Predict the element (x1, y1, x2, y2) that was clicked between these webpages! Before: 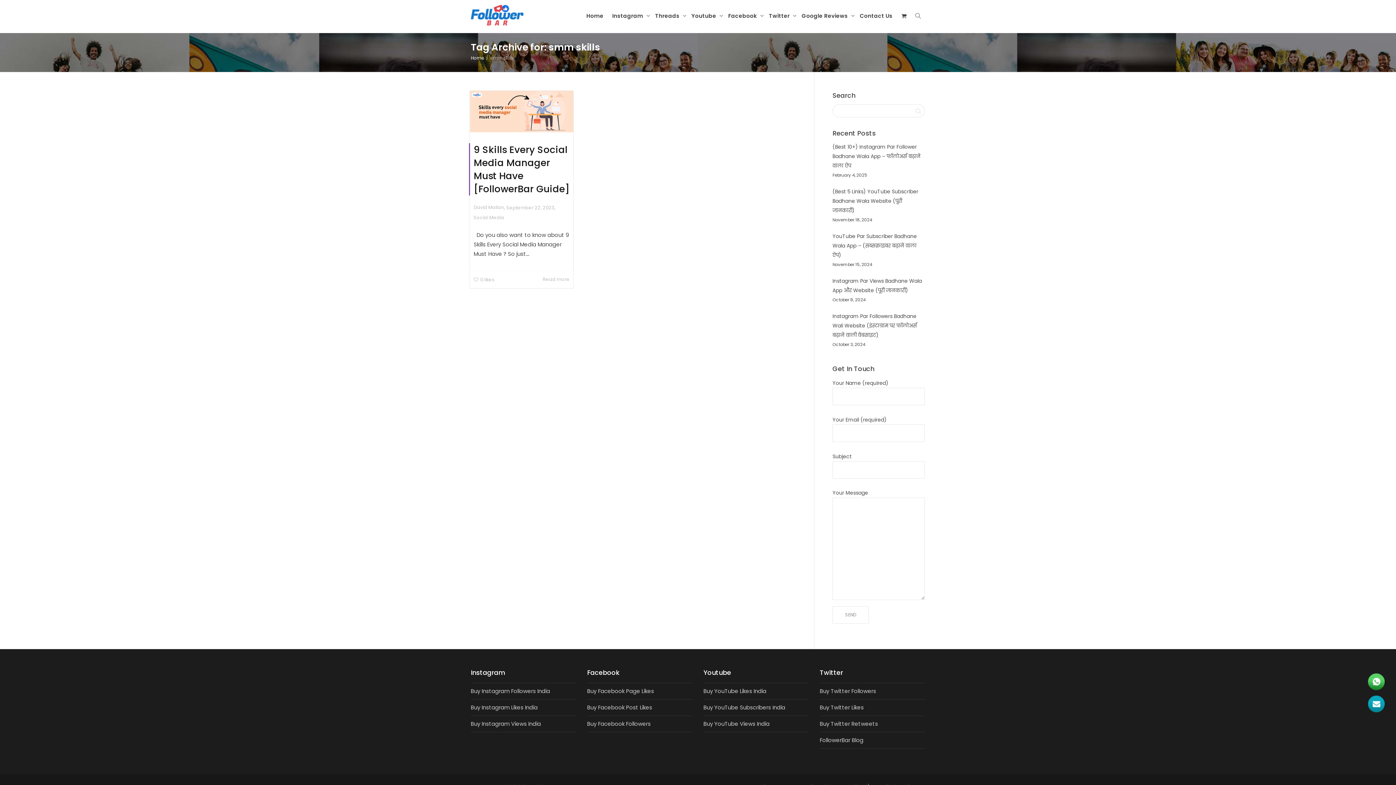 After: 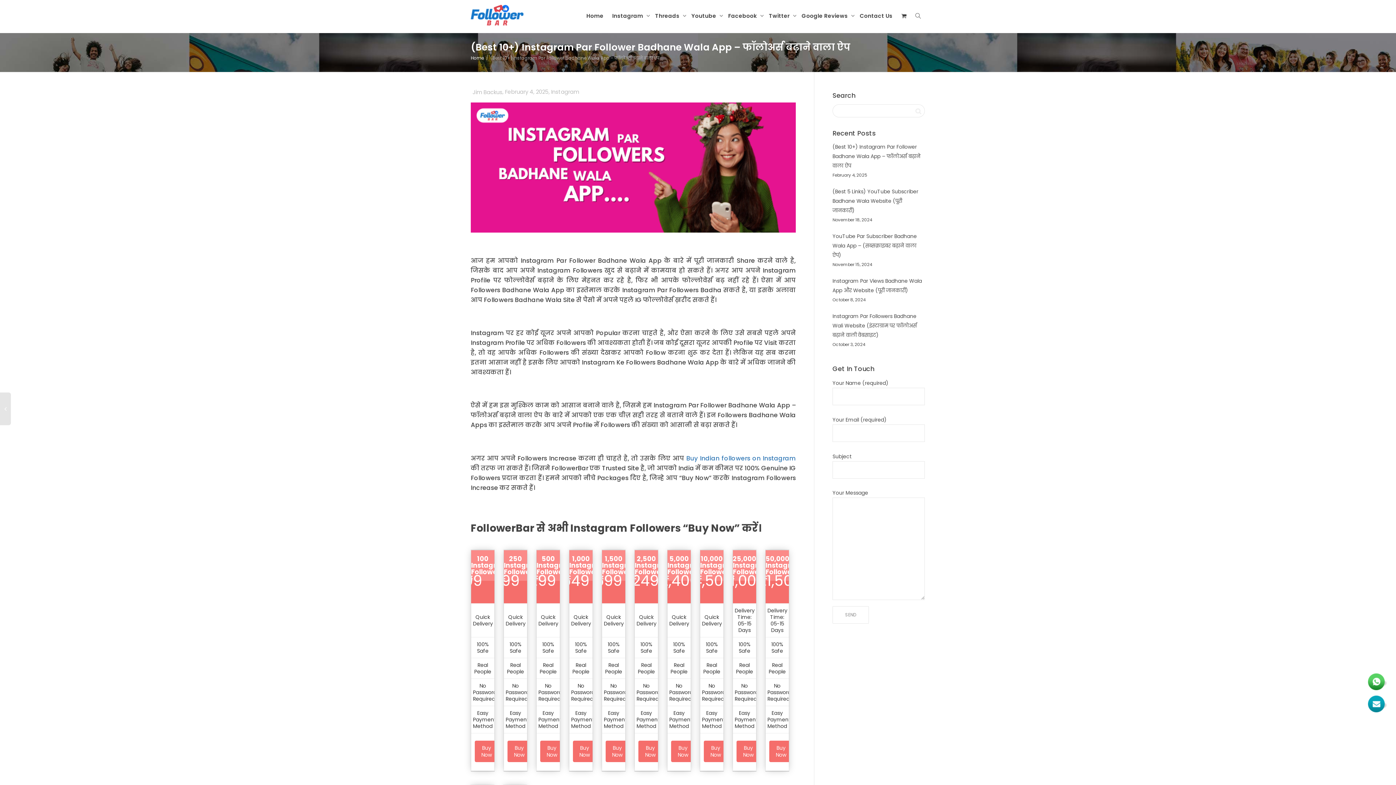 Action: bbox: (832, 143, 920, 169) label: (Best 10+) Instagram Par Follower Badhane Wala App – फॉलोअर्स बढ़ाने वाला ऐप
February 4, 2025